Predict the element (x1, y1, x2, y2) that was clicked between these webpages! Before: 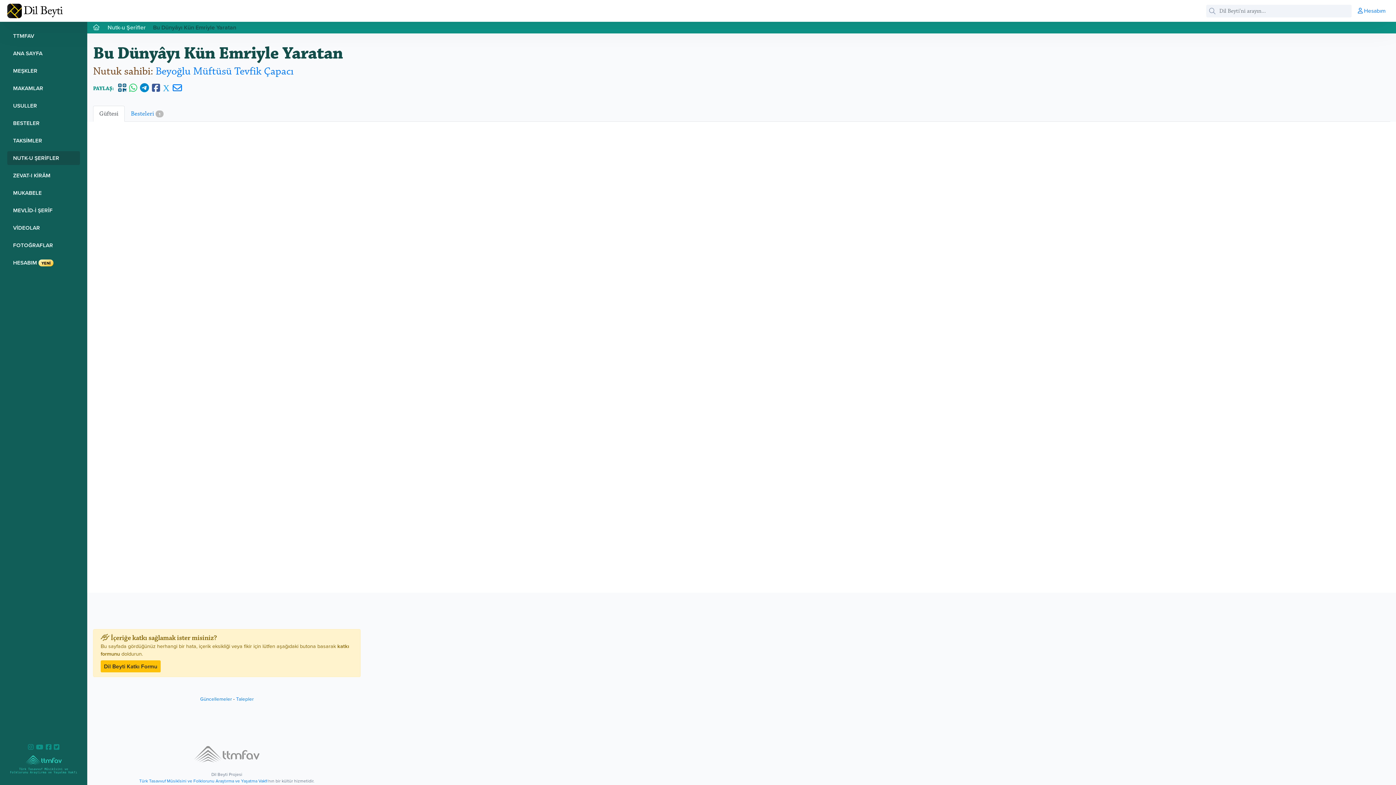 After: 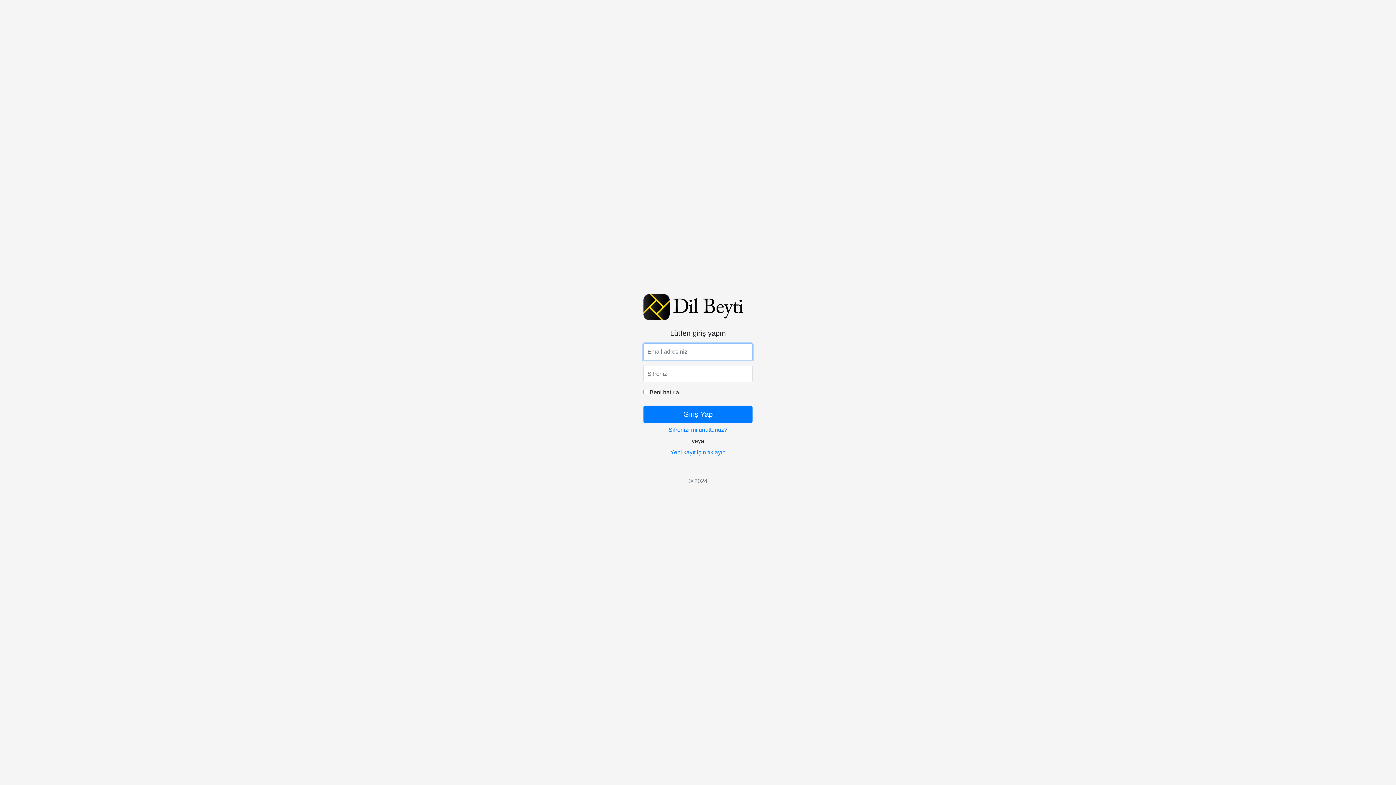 Action: label:  Hesabım bbox: (1354, 4, 1389, 17)